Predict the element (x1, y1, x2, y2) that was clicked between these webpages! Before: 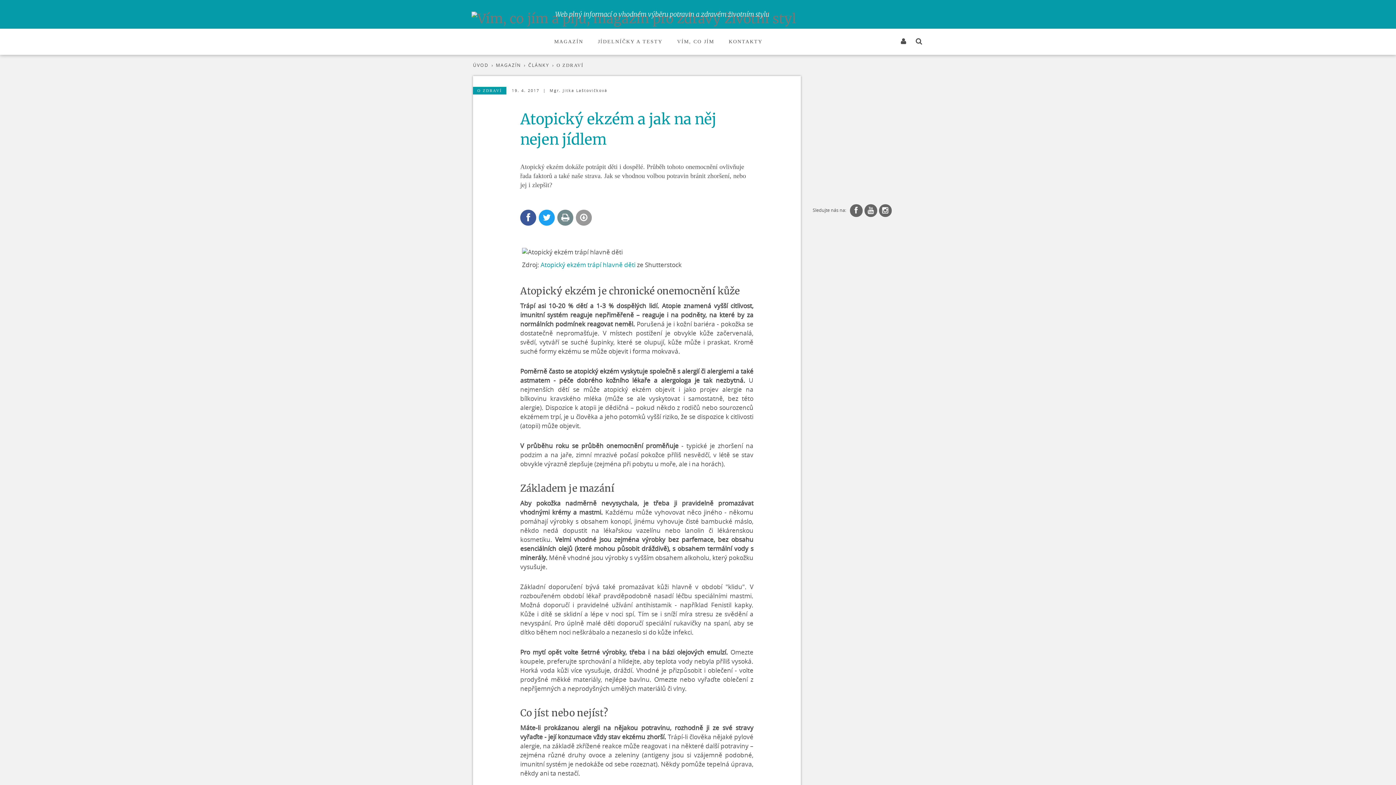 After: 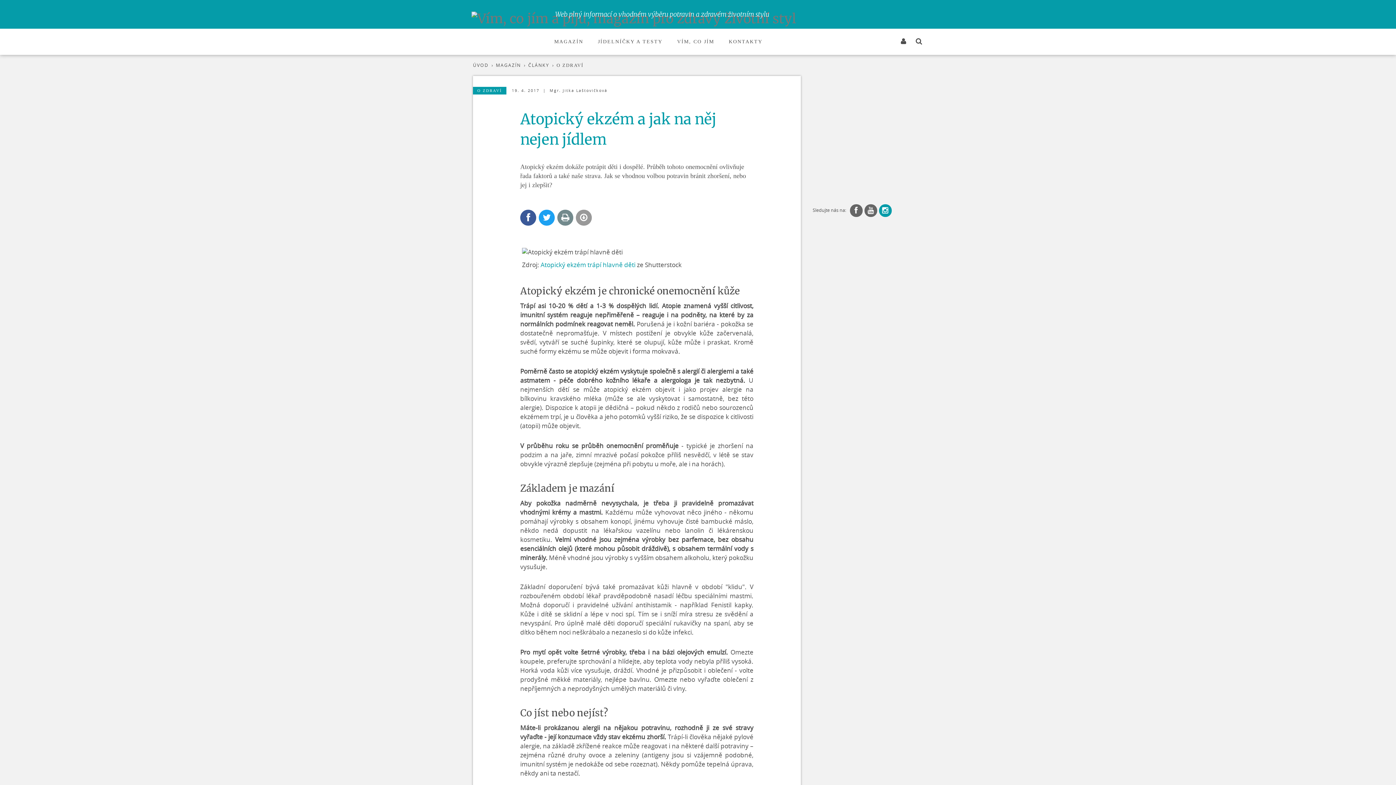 Action: bbox: (879, 204, 891, 217)